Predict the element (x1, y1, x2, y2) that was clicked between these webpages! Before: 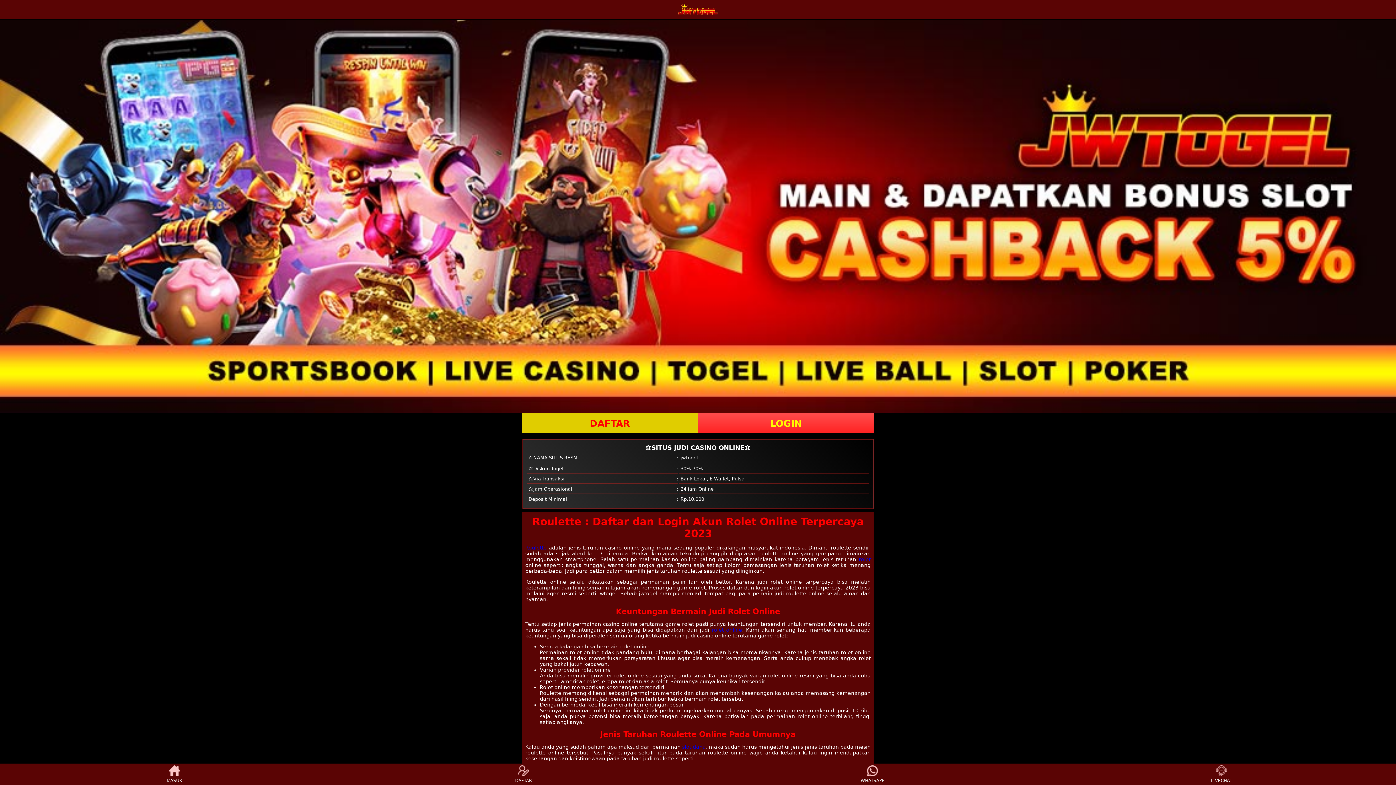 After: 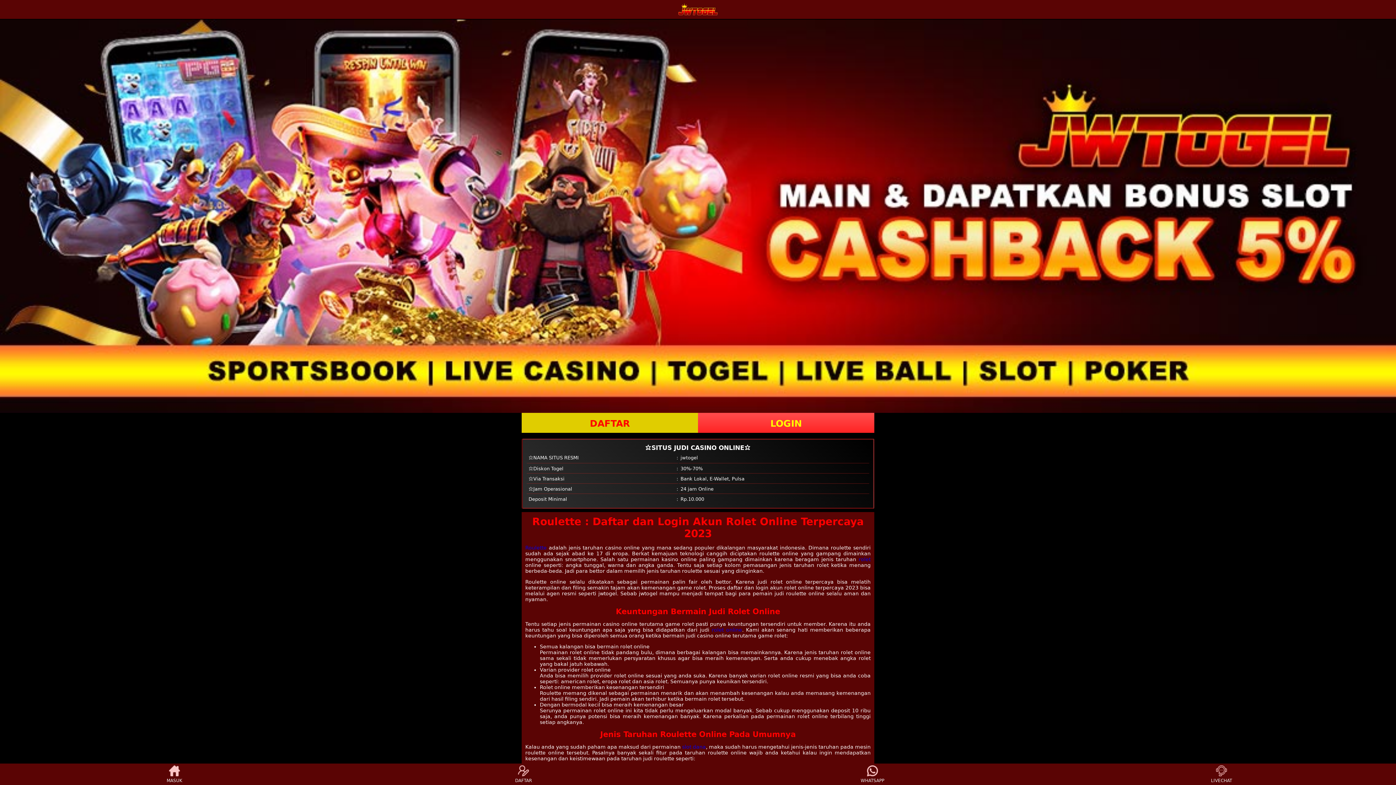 Action: bbox: (525, 545, 546, 550) label: Roulette